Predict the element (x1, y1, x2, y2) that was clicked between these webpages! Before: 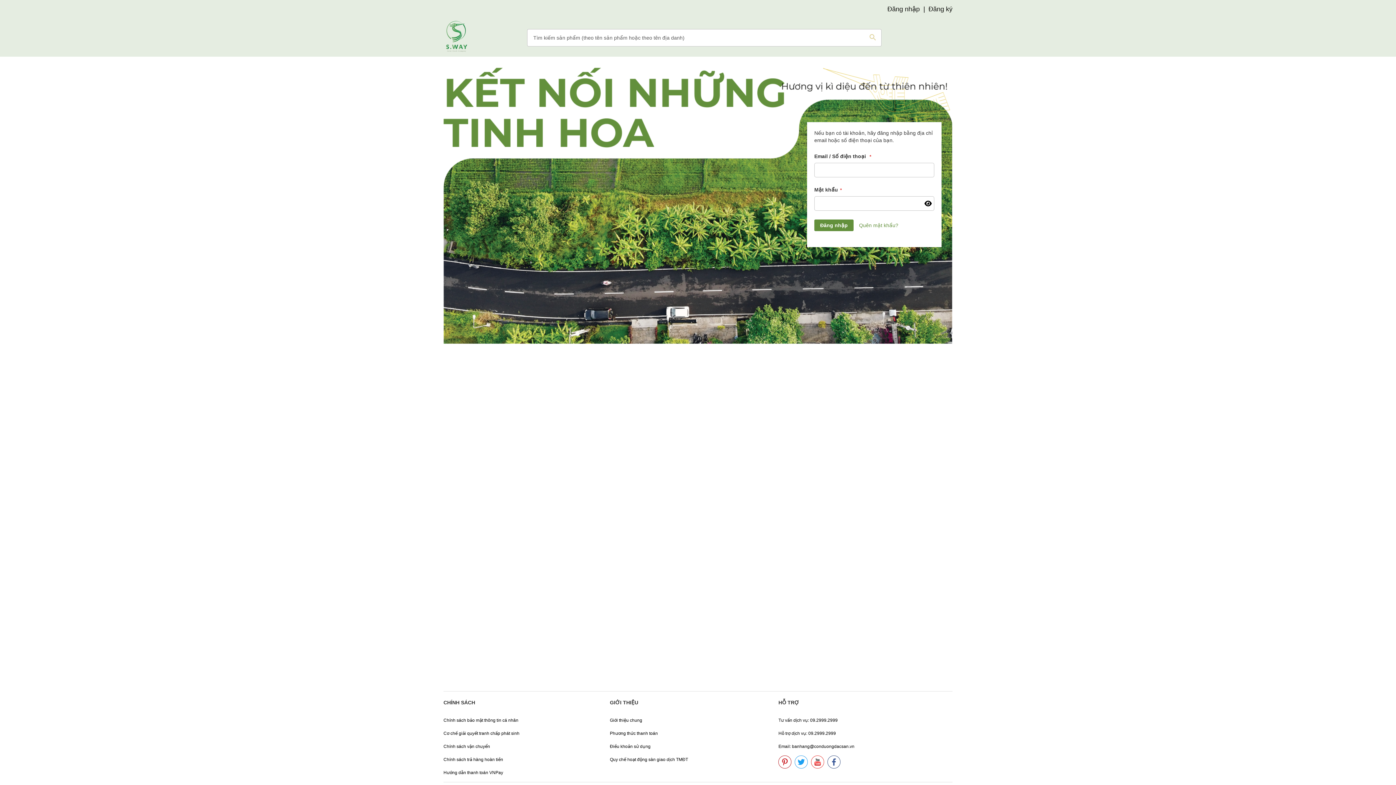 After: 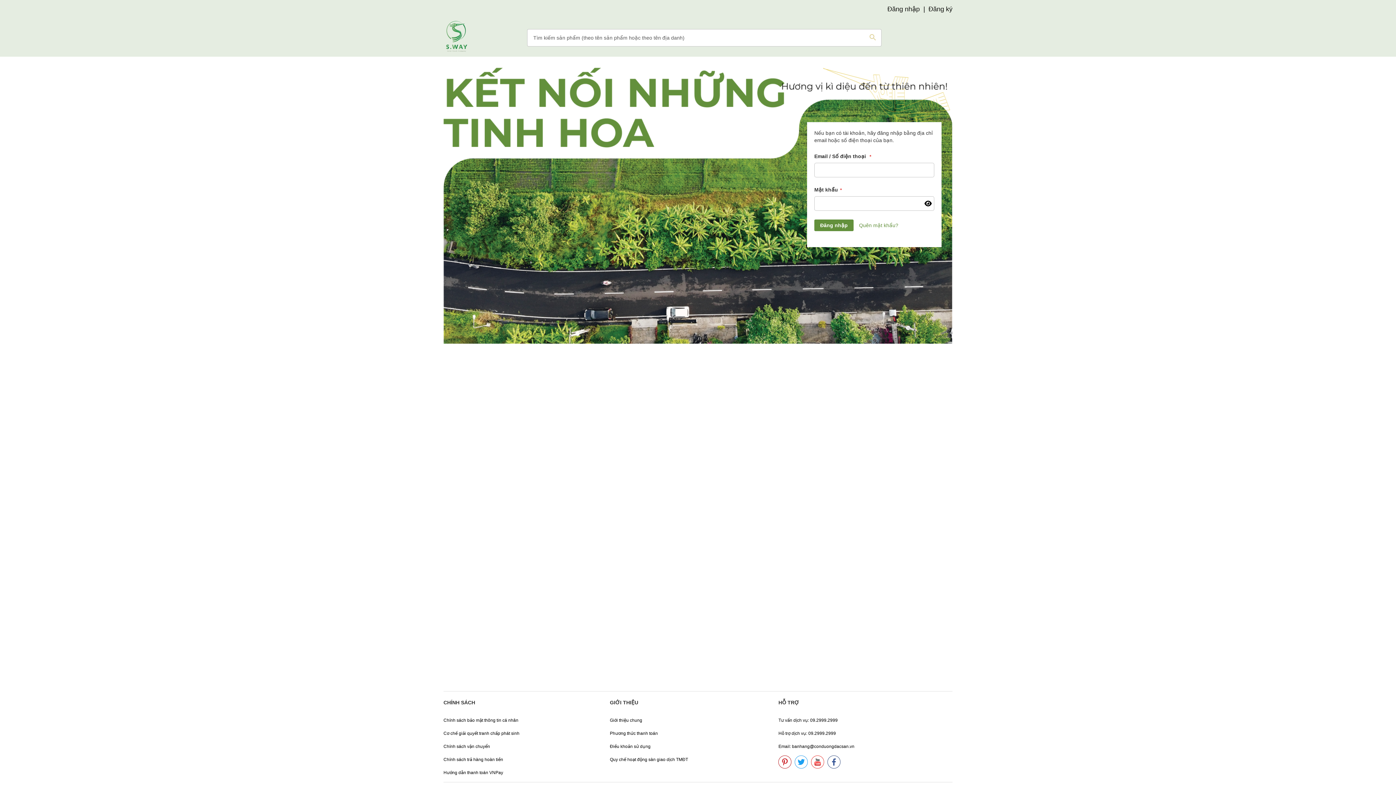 Action: bbox: (778, 755, 791, 769)